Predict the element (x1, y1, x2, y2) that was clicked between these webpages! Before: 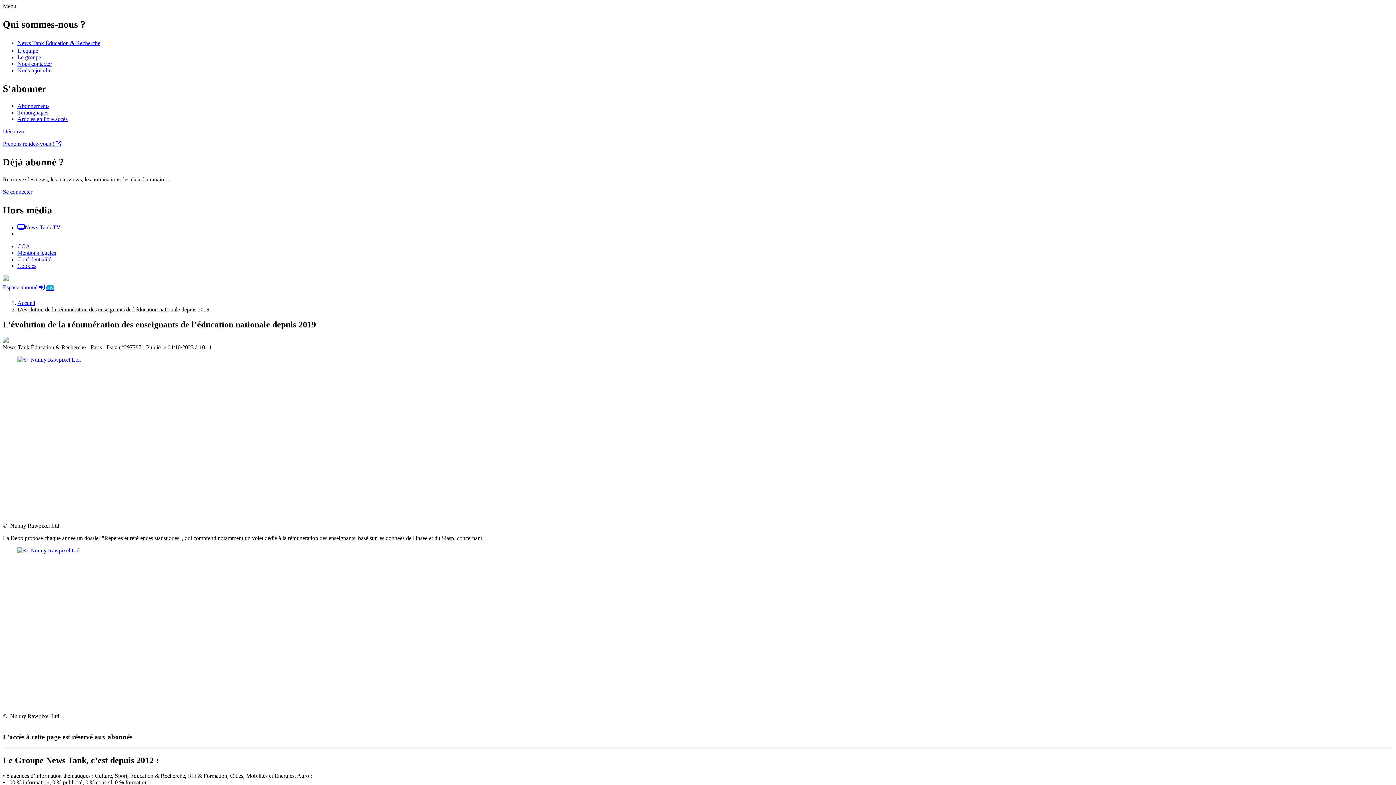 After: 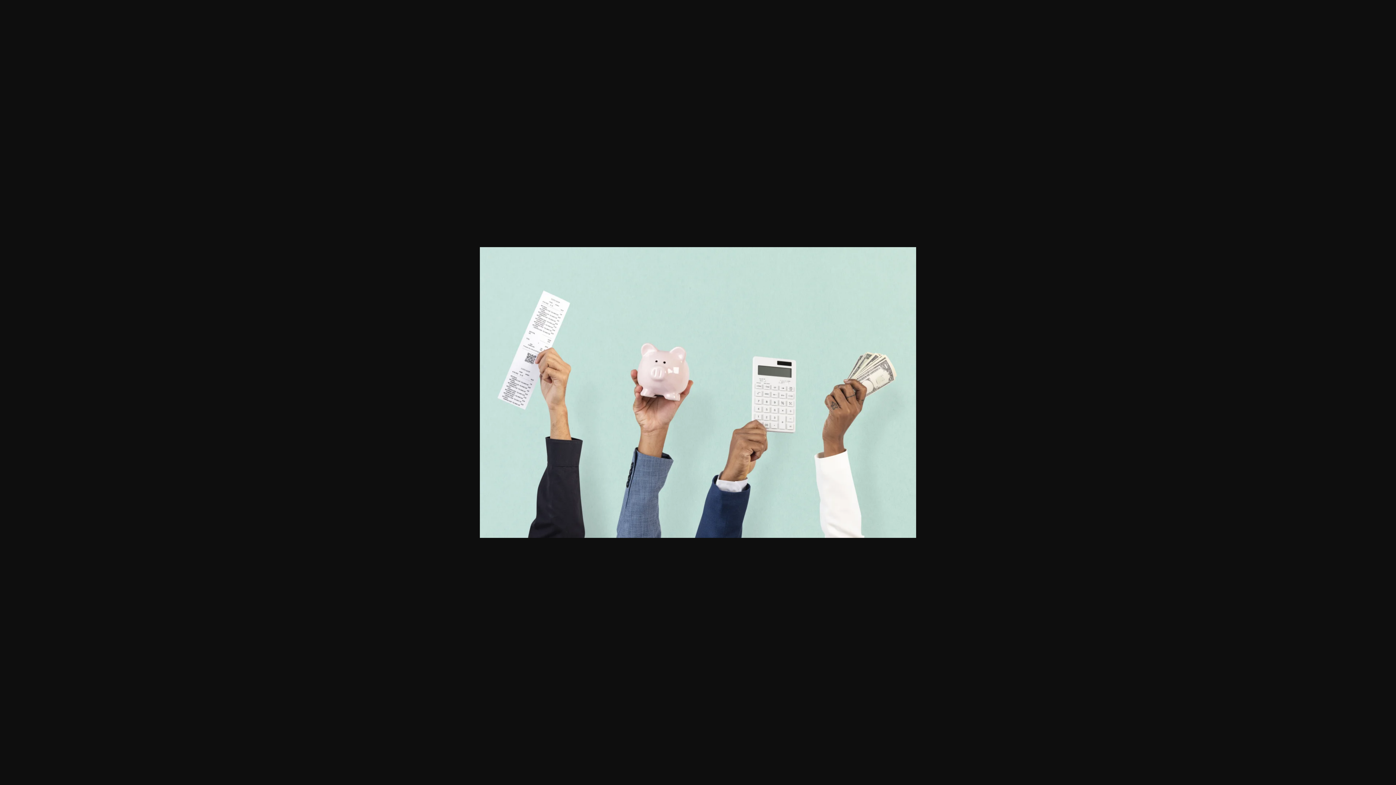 Action: bbox: (17, 356, 81, 363)